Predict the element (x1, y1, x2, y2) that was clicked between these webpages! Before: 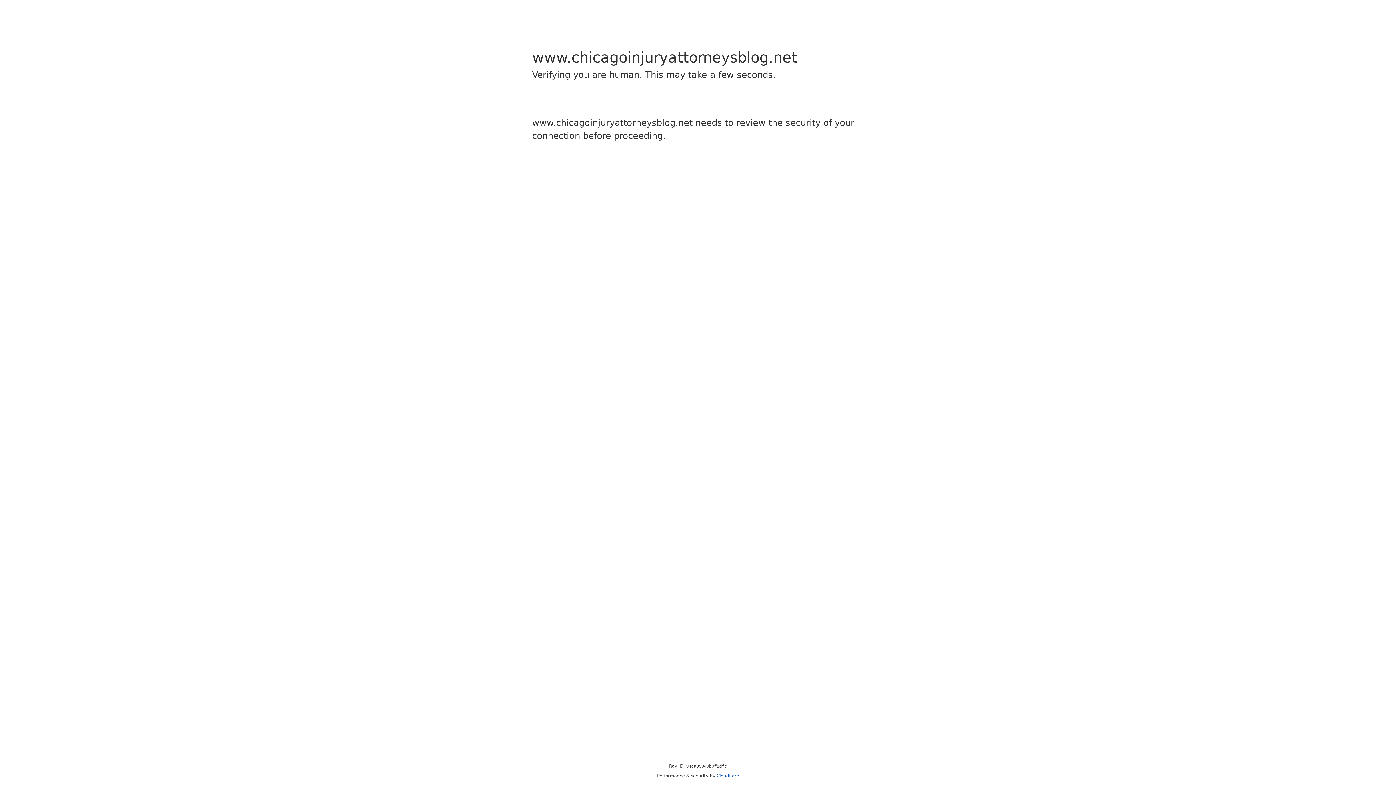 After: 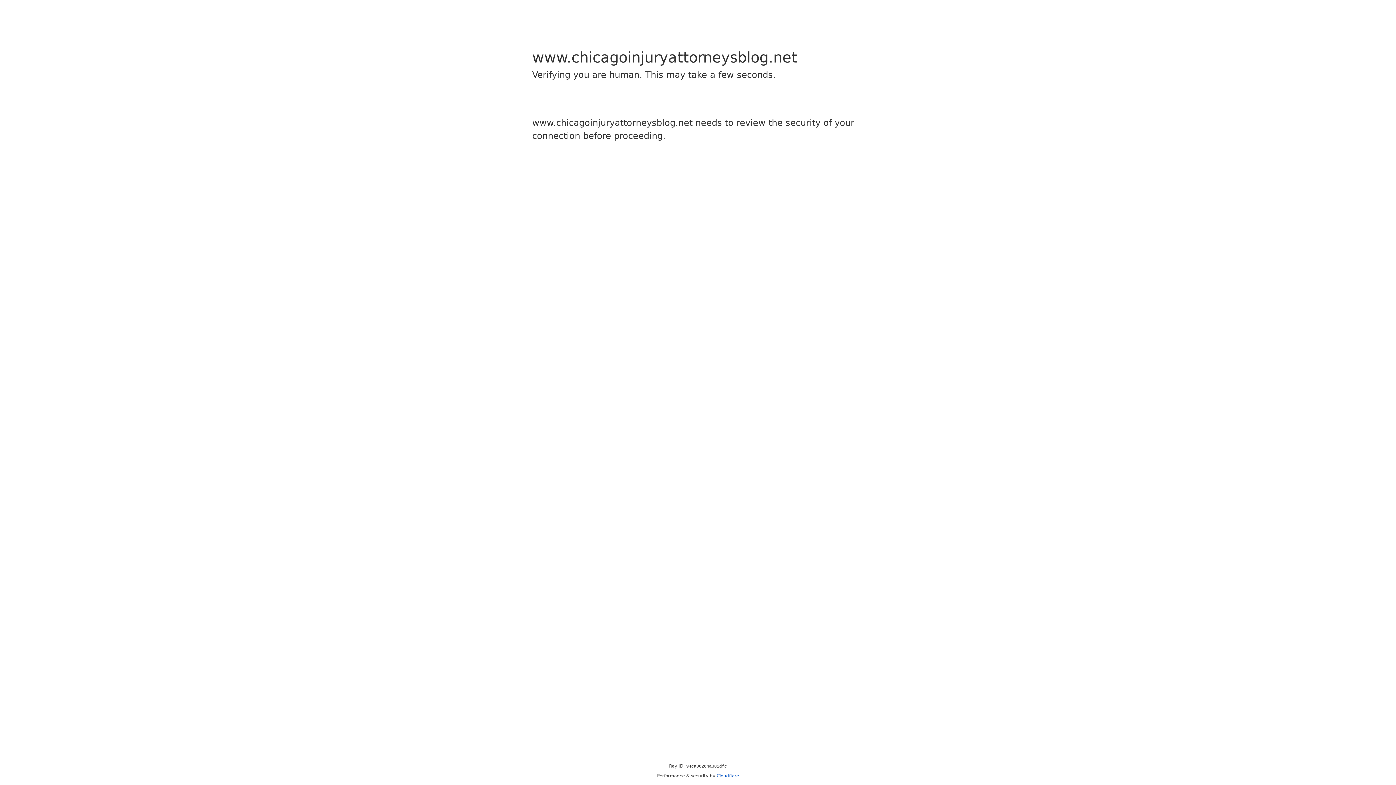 Action: bbox: (716, 773, 739, 778) label: Cloudflare